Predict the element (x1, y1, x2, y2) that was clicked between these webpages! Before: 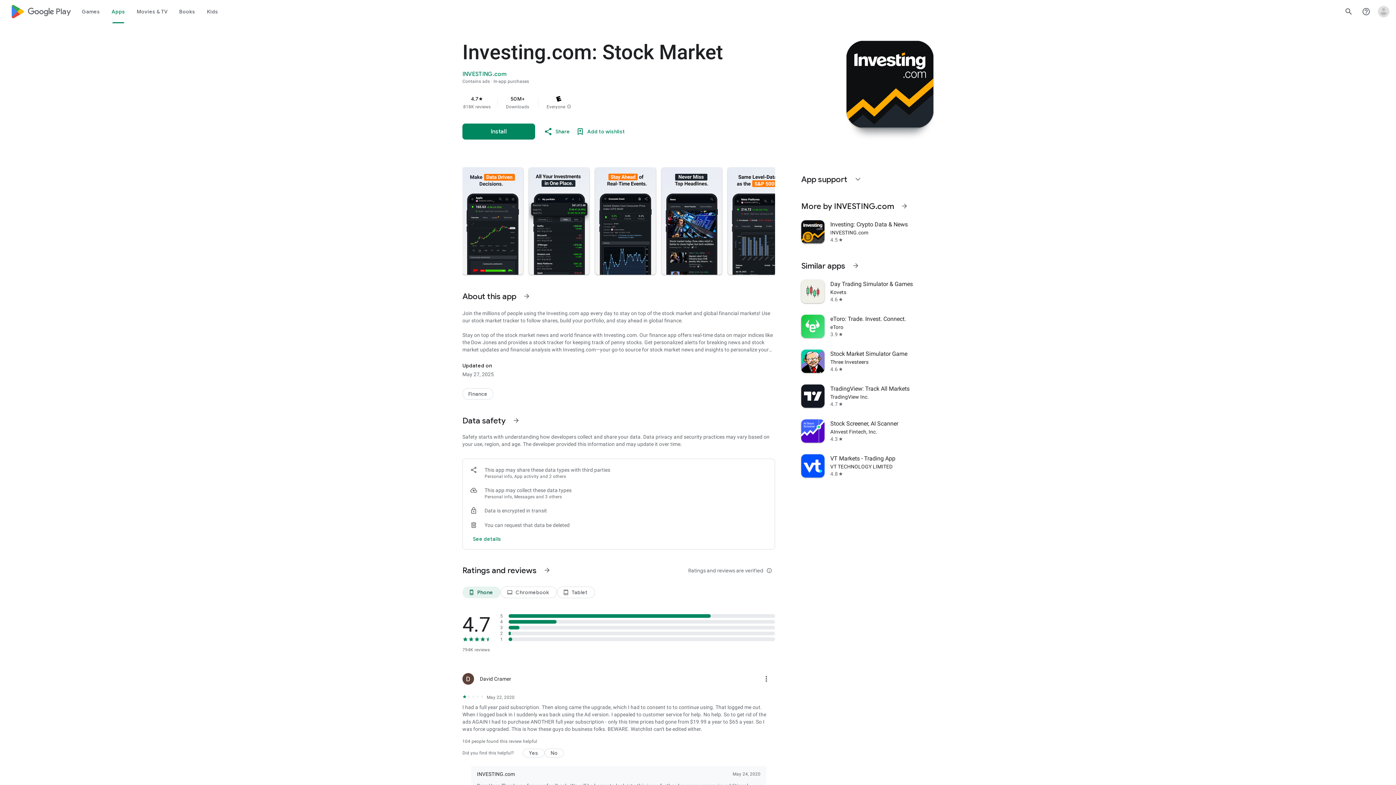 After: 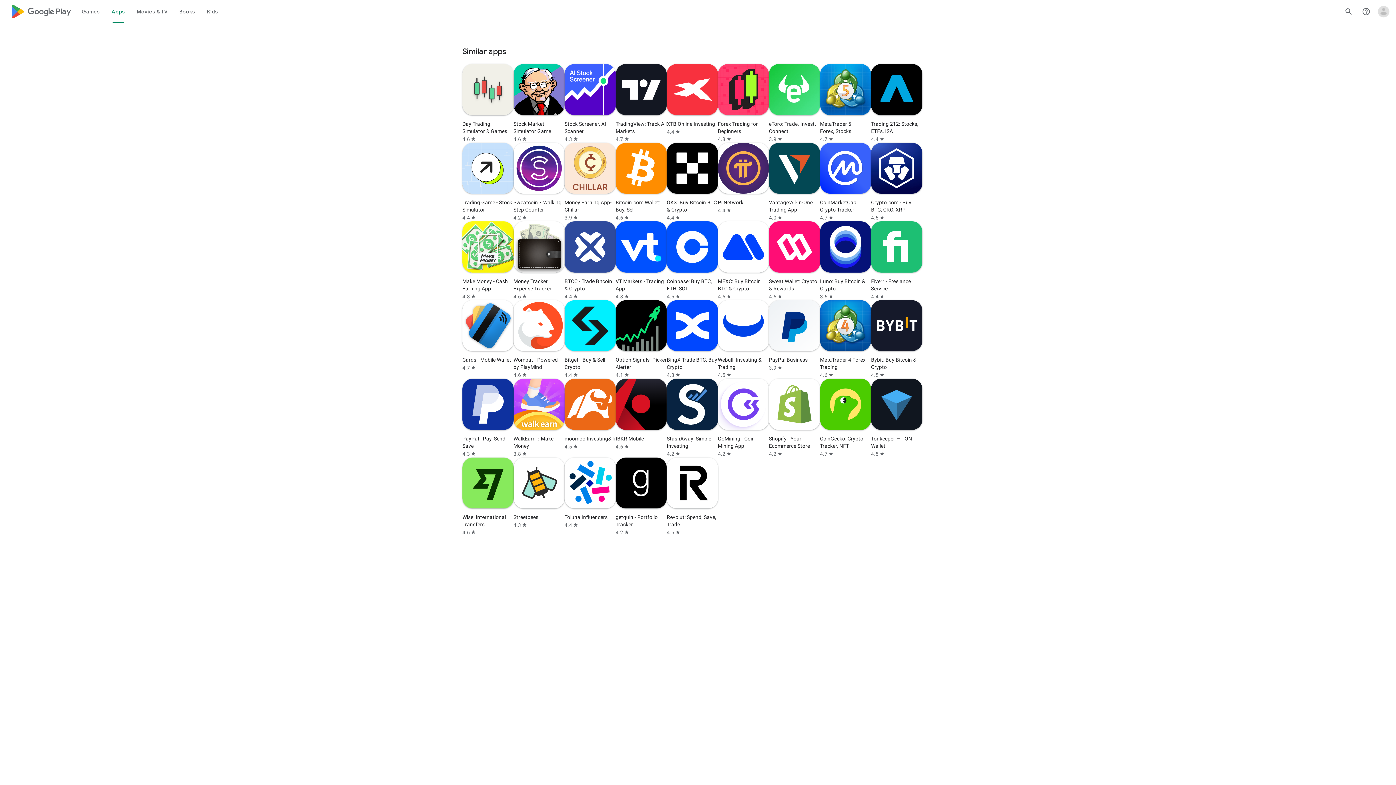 Action: label: See more information on Similar apps bbox: (847, 257, 864, 274)